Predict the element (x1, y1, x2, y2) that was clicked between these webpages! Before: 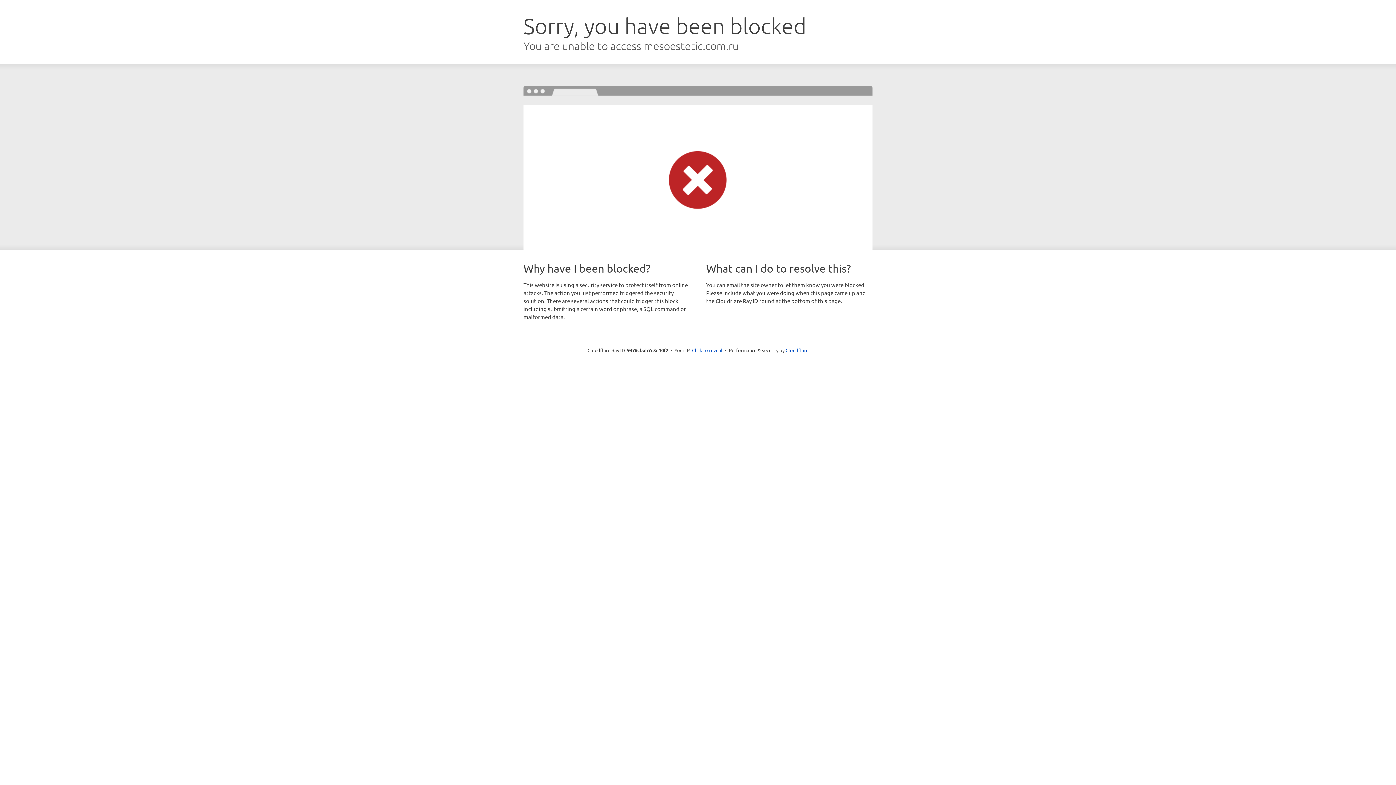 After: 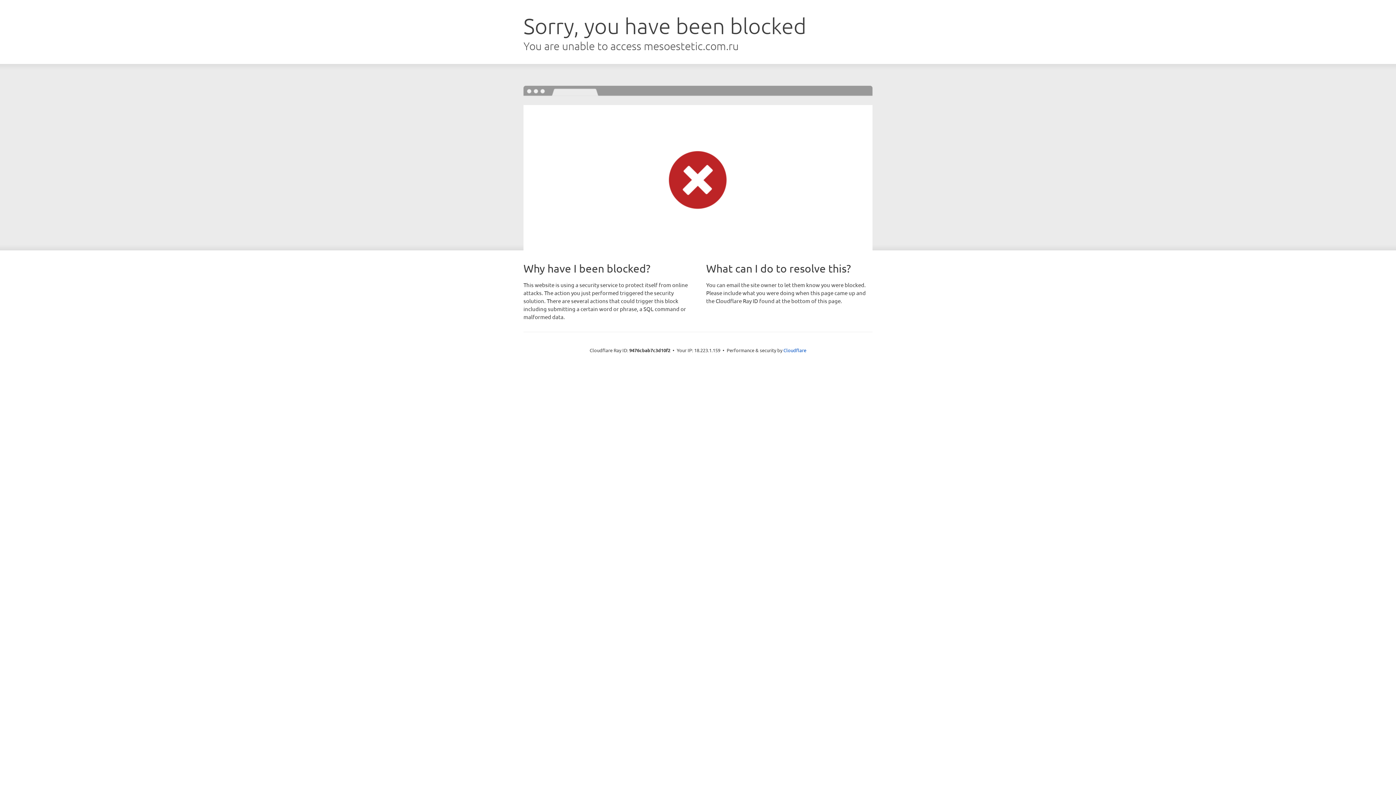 Action: label: Click to reveal bbox: (692, 346, 722, 353)